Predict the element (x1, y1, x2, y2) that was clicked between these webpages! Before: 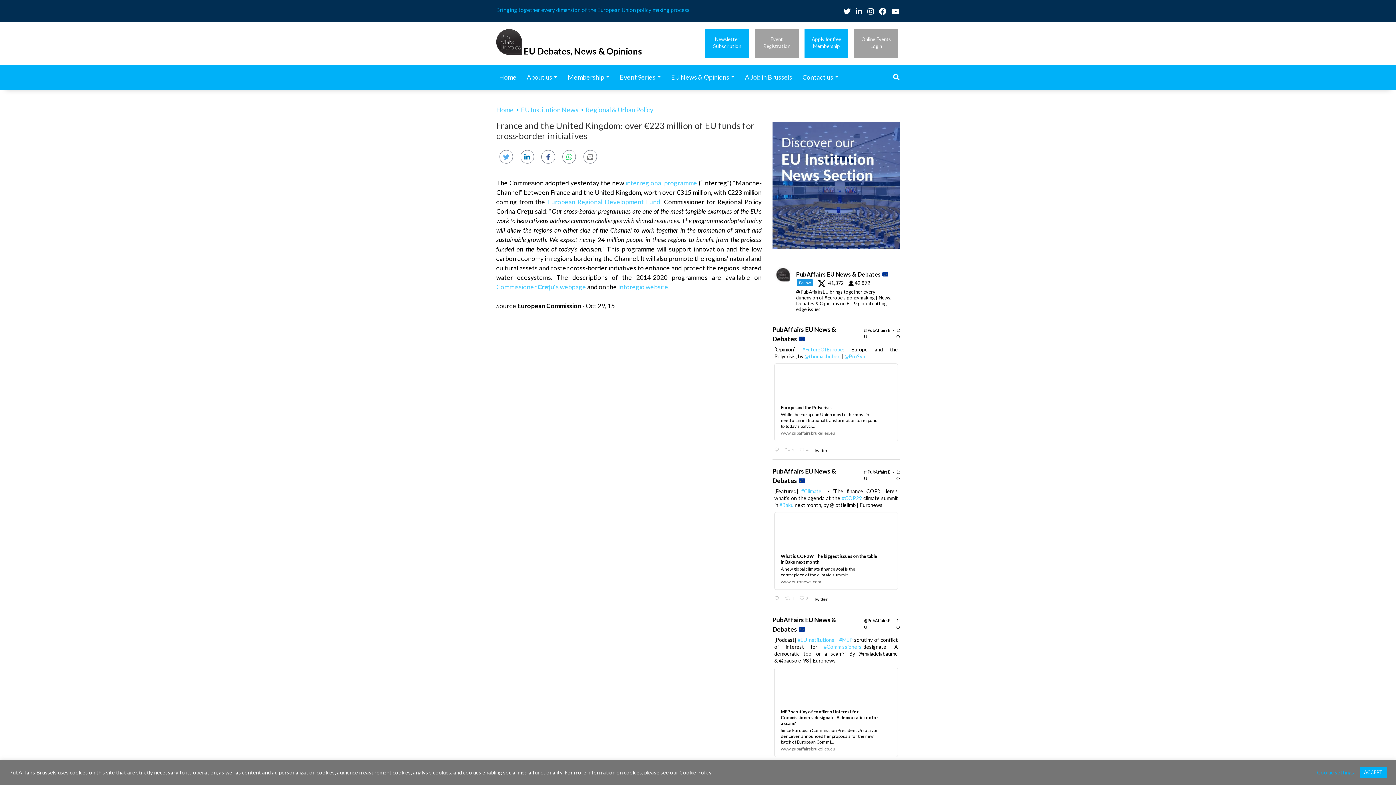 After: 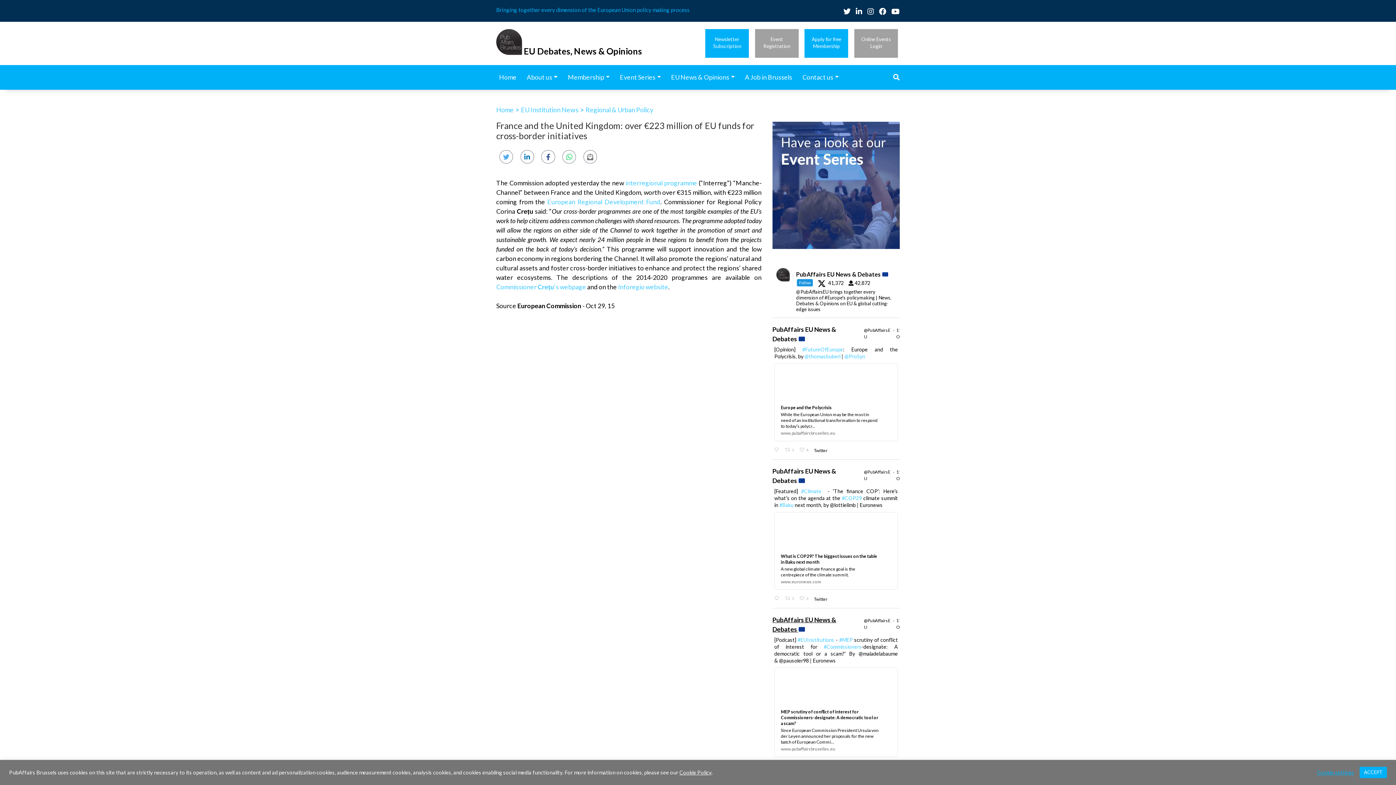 Action: label: PubAffairs EU News & Debates  bbox: (772, 615, 861, 634)